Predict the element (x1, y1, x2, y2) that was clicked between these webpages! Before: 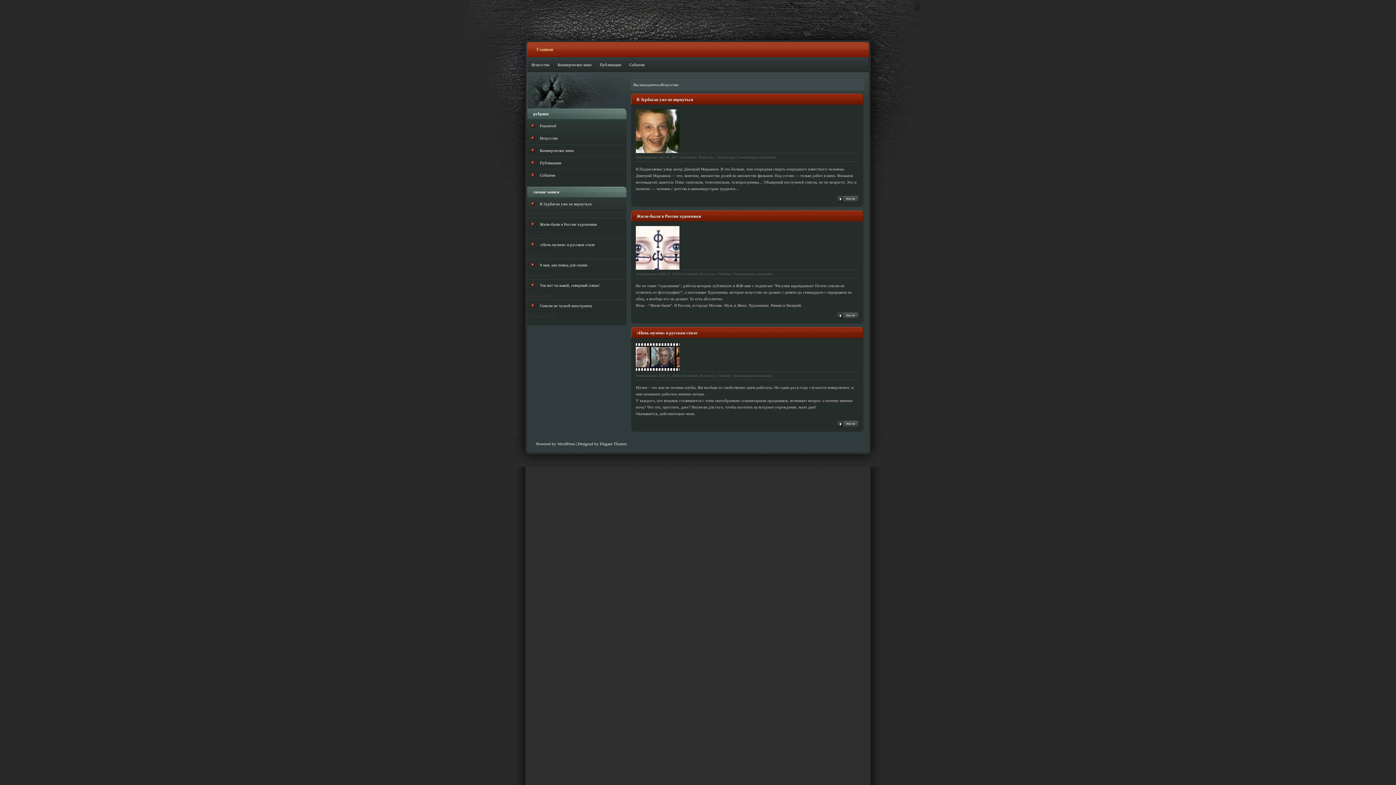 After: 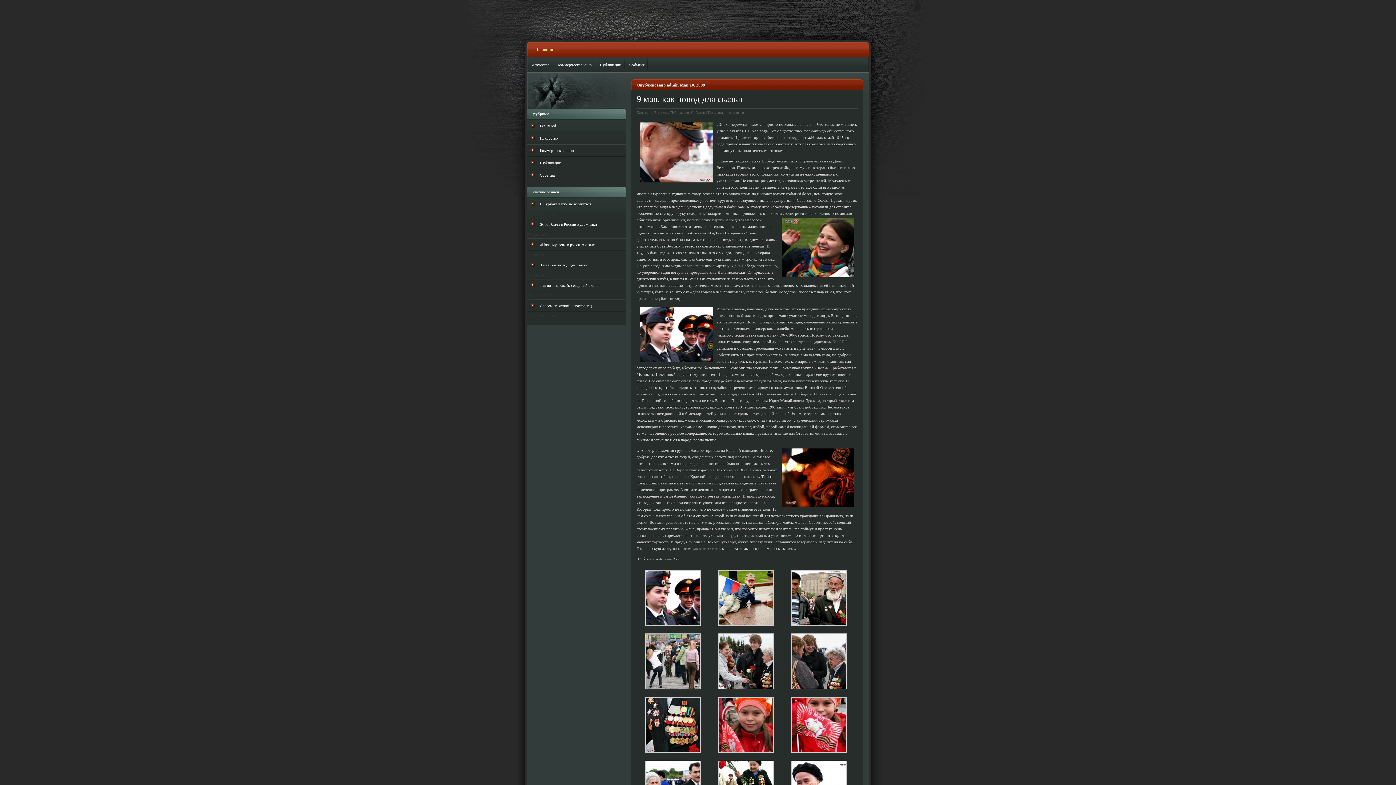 Action: bbox: (527, 258, 626, 271) label: 9 мая, как повод для сказки